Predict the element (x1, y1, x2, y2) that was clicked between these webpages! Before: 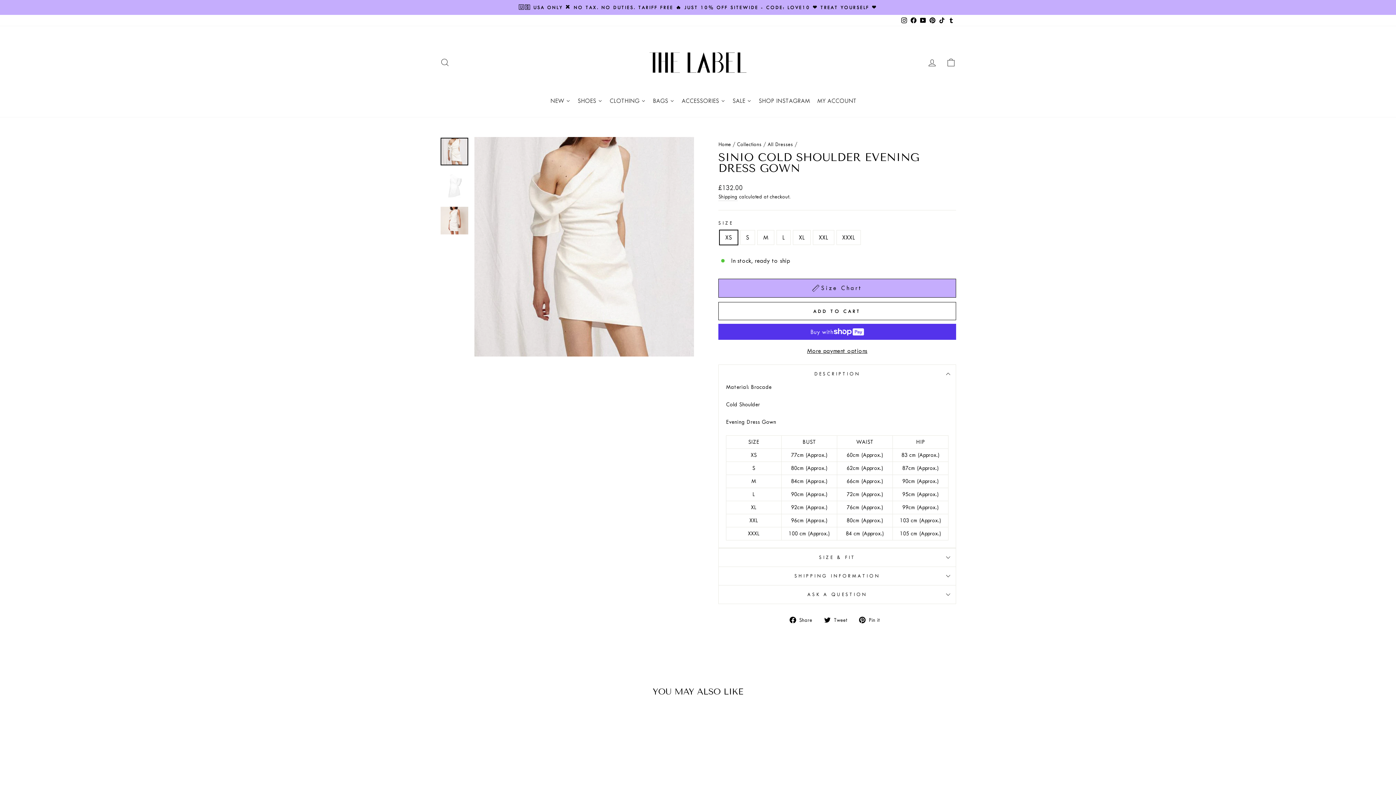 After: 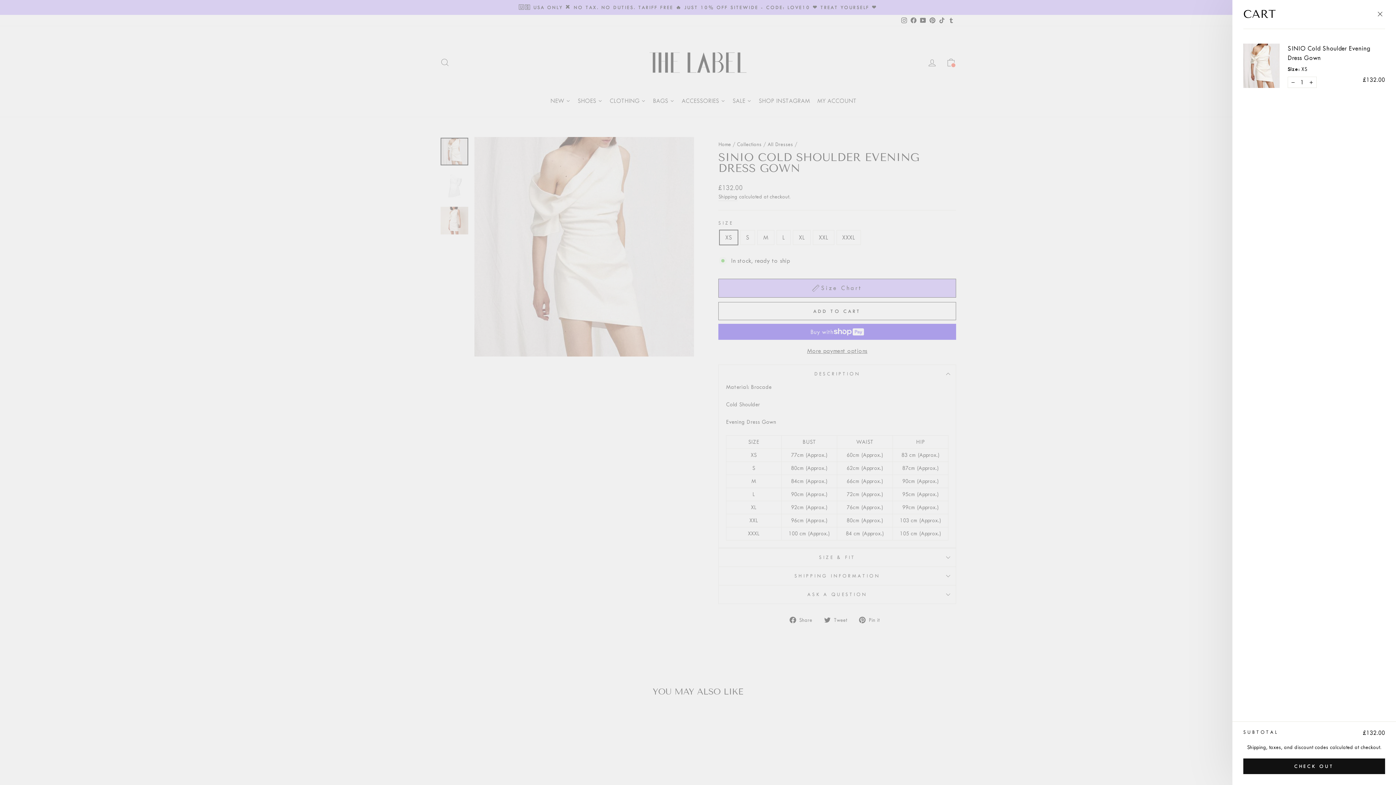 Action: bbox: (718, 302, 956, 320) label: ADD TO CART